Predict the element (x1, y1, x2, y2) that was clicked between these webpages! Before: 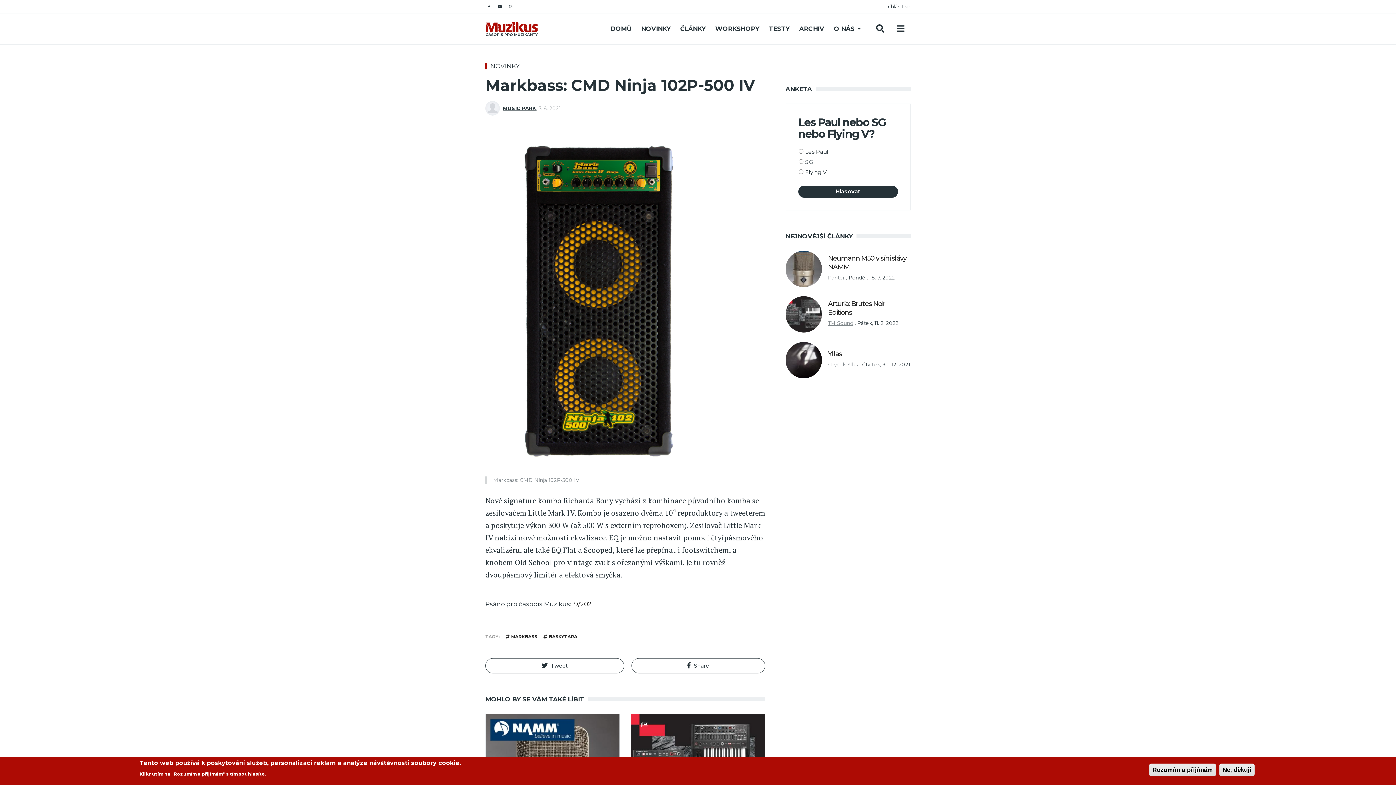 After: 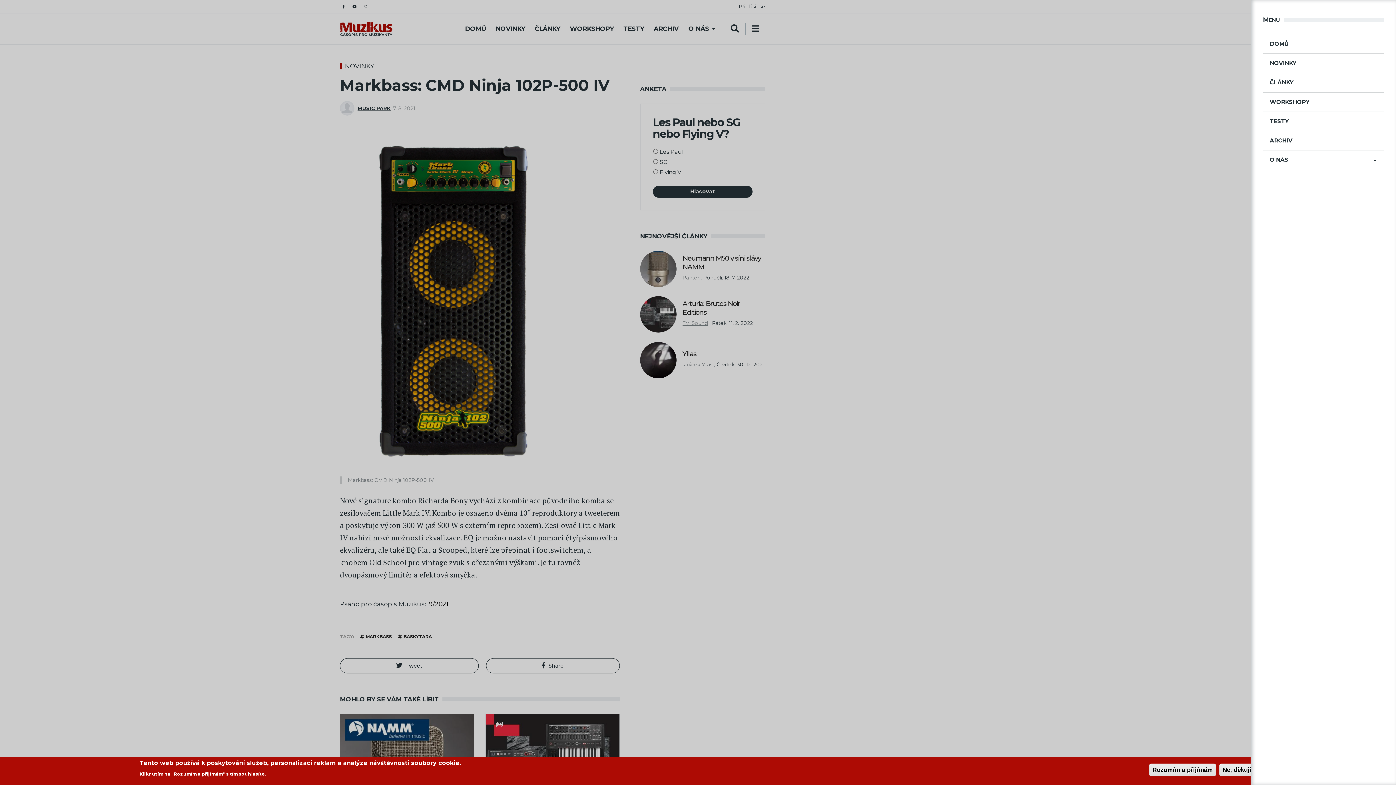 Action: bbox: (891, 22, 910, 34)